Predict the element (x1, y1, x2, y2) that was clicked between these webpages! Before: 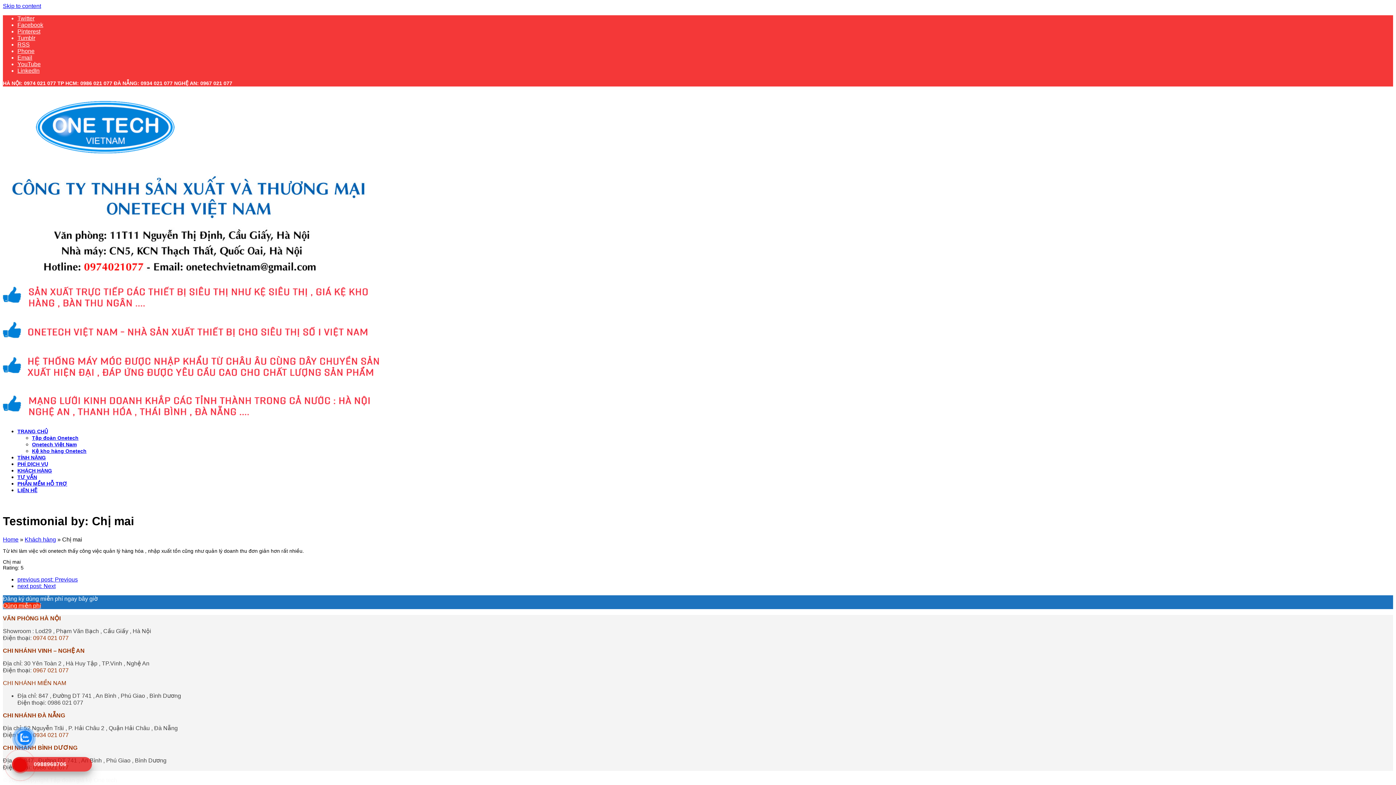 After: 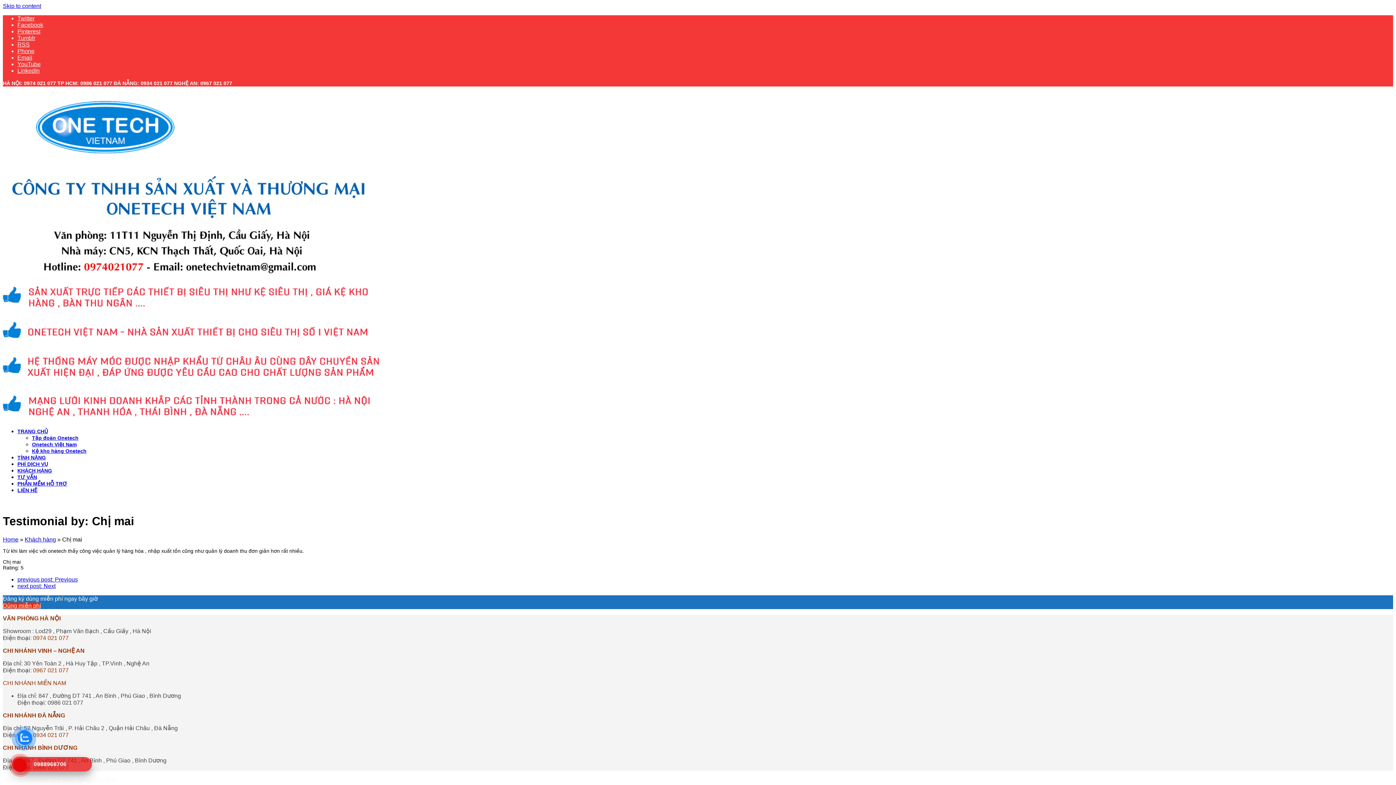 Action: label: Pinterest bbox: (17, 28, 40, 34)